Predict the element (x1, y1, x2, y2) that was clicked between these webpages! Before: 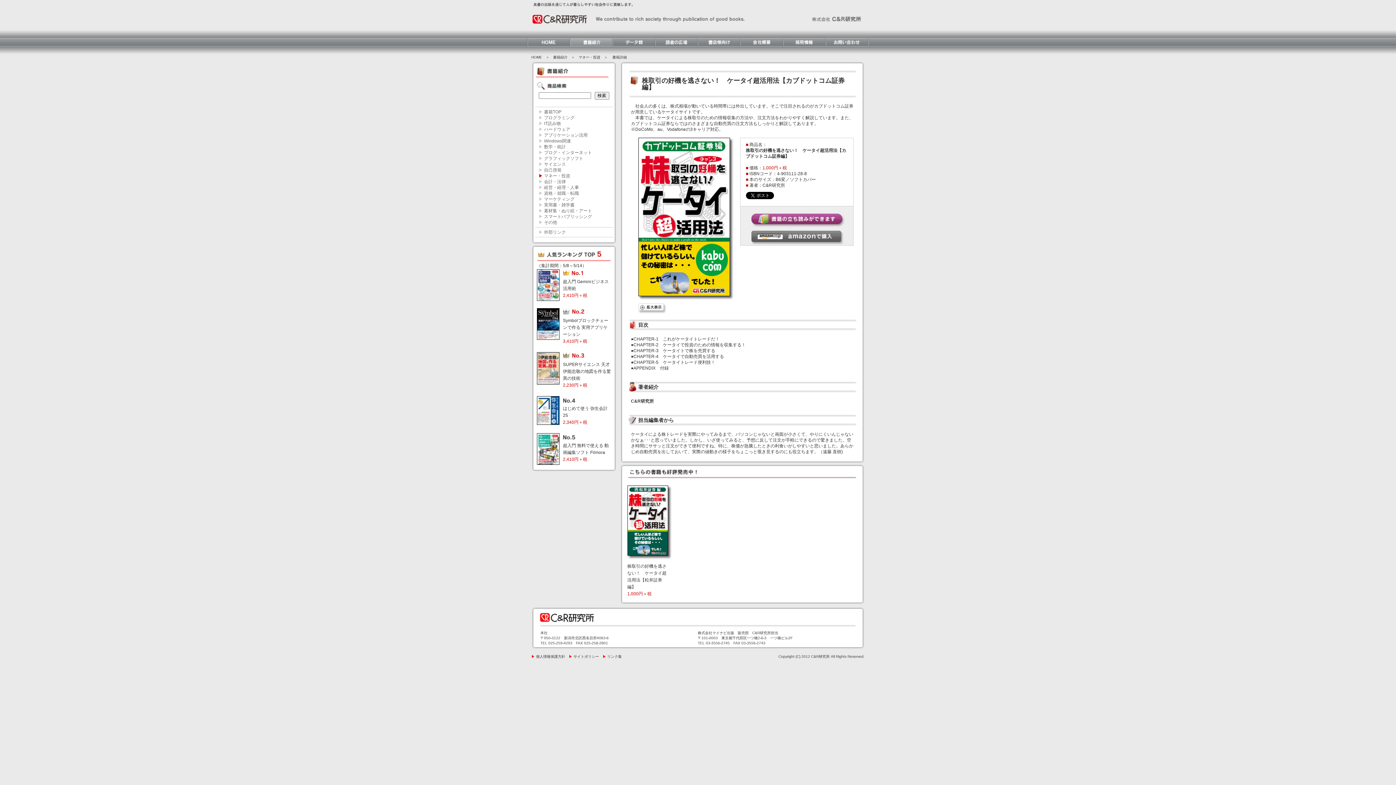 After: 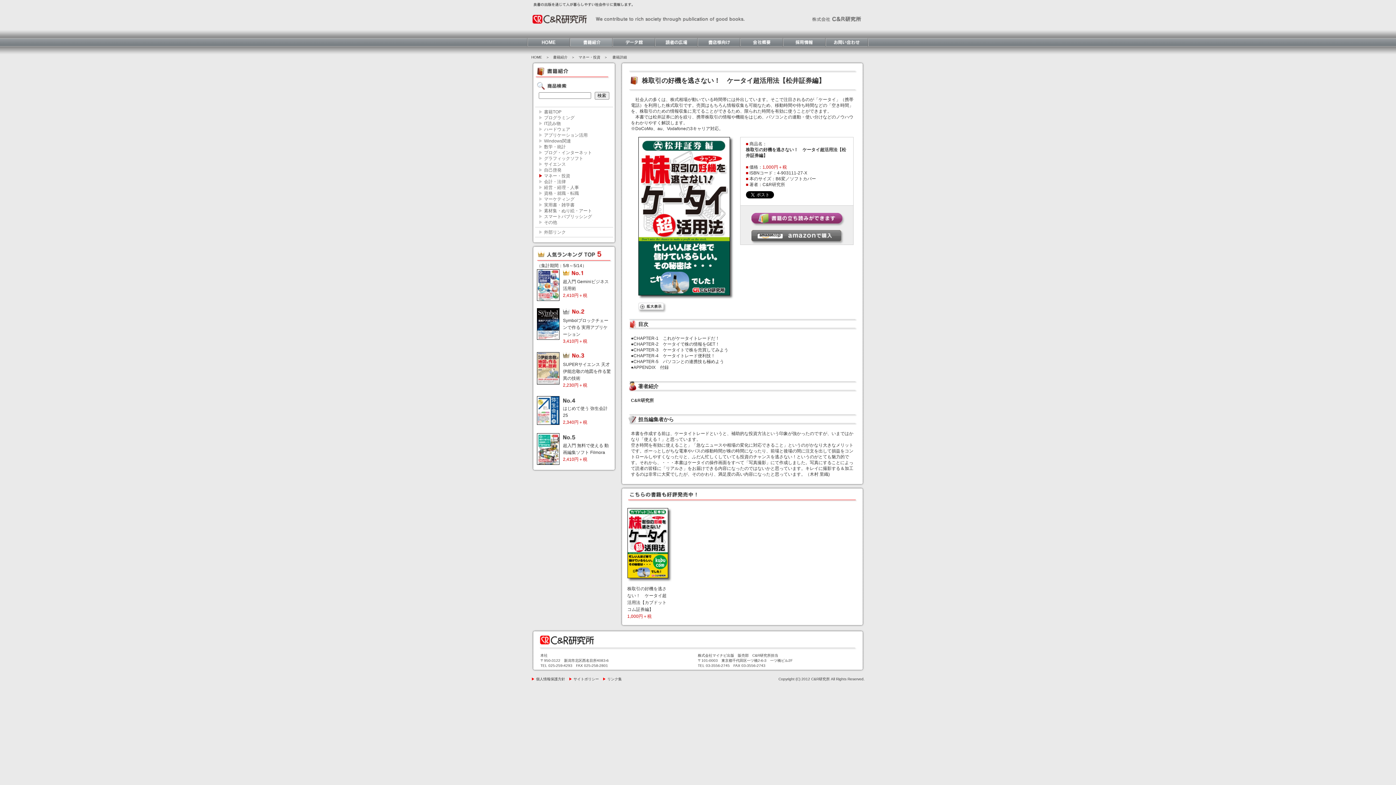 Action: label: 株取引の好機を逃さない！　ケータイ超活用法【松井証券編】
1,000円＋税 bbox: (627, 564, 666, 596)